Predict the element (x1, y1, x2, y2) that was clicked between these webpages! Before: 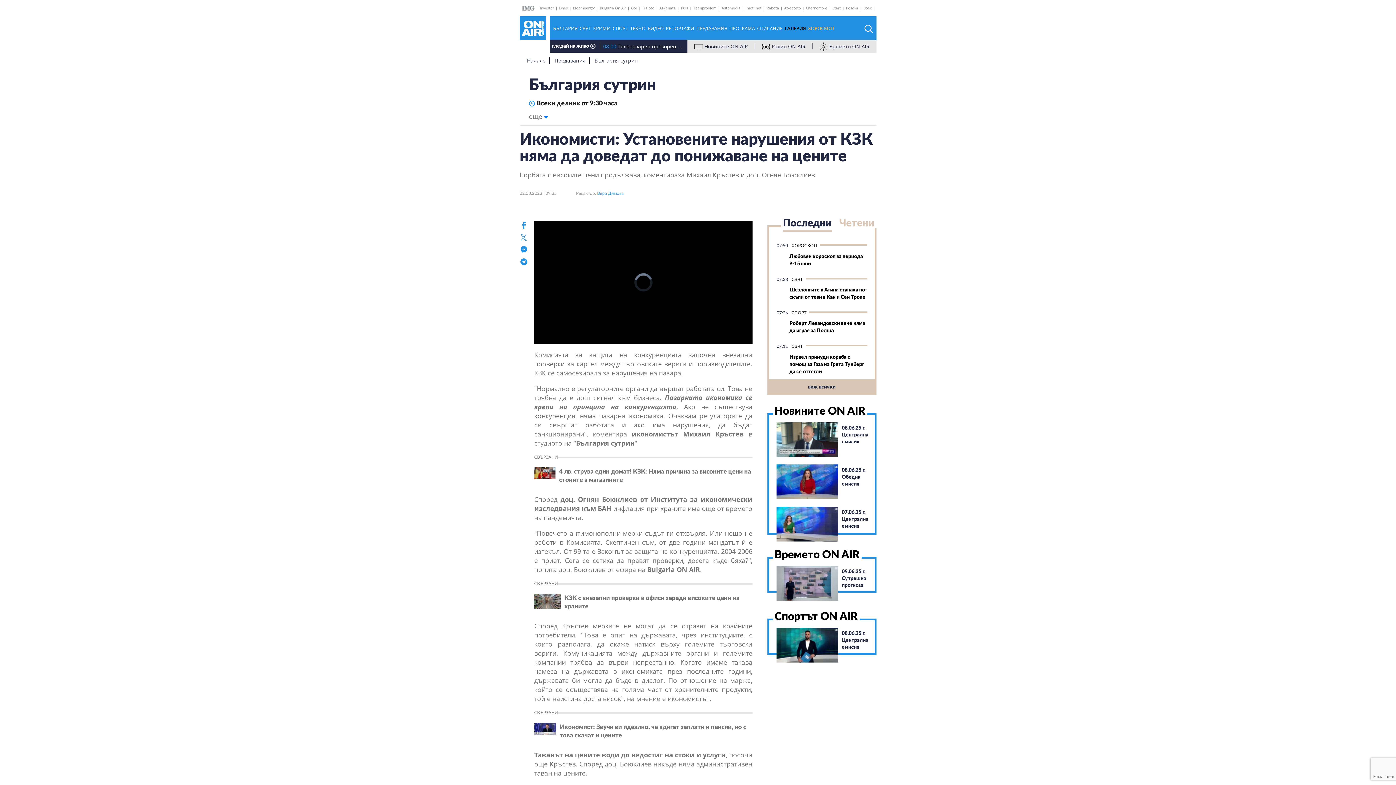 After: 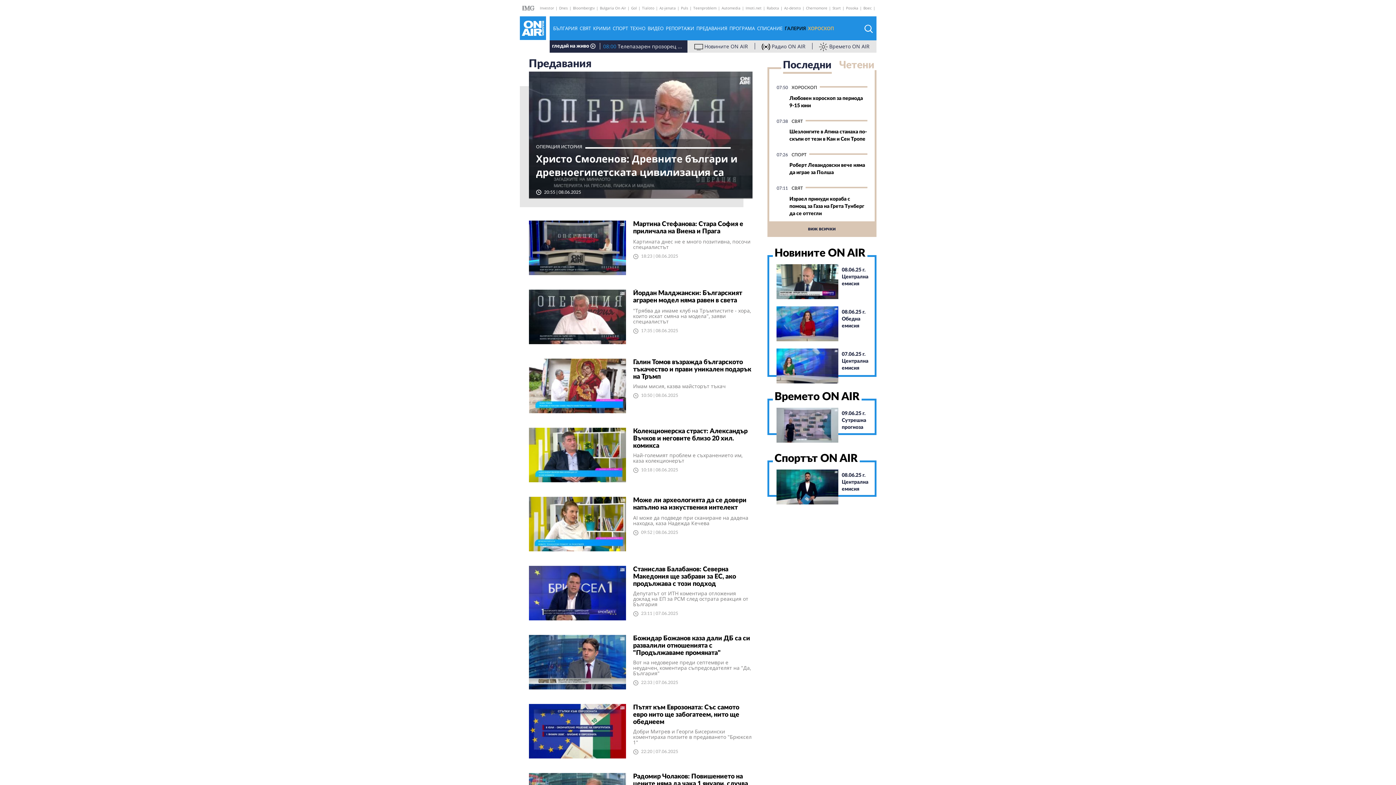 Action: bbox: (551, 57, 589, 64) label: Предавания